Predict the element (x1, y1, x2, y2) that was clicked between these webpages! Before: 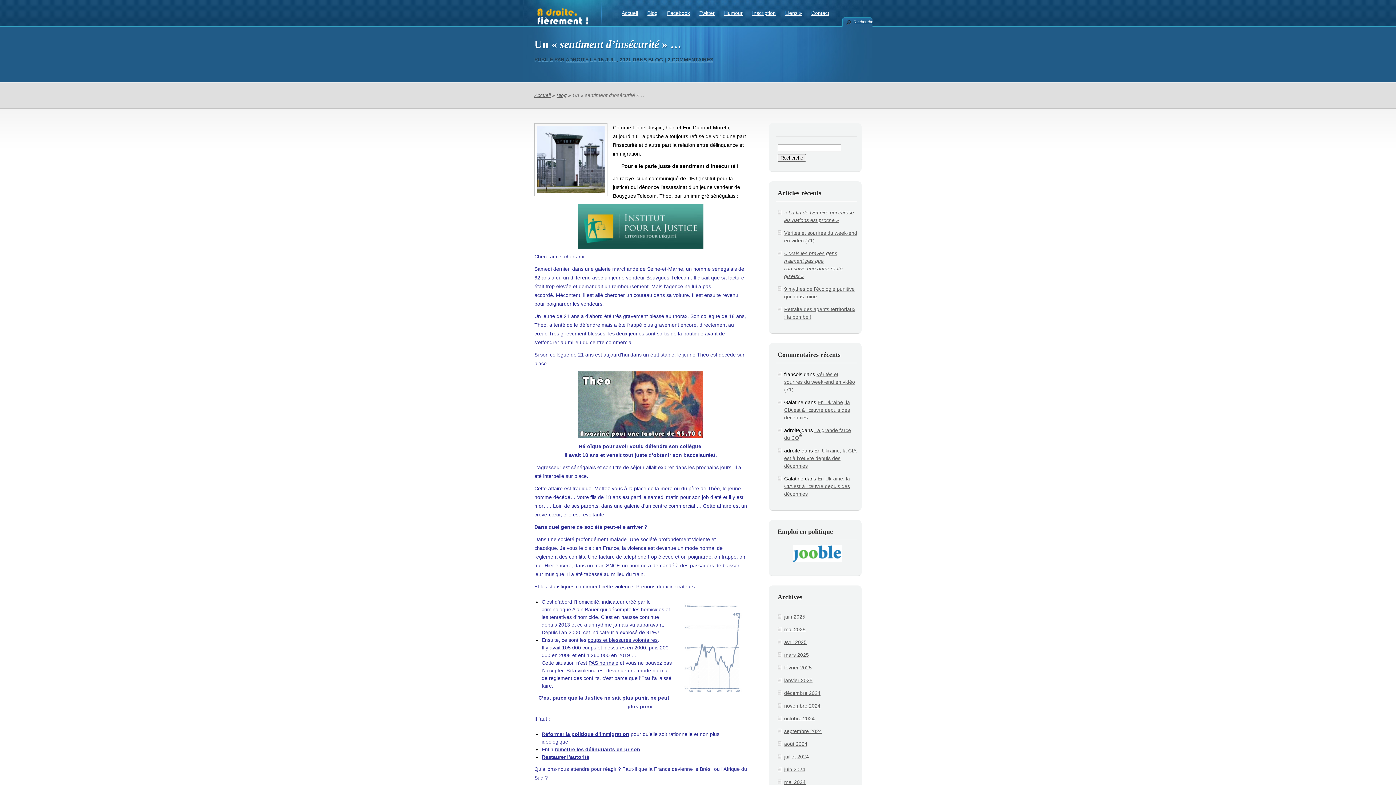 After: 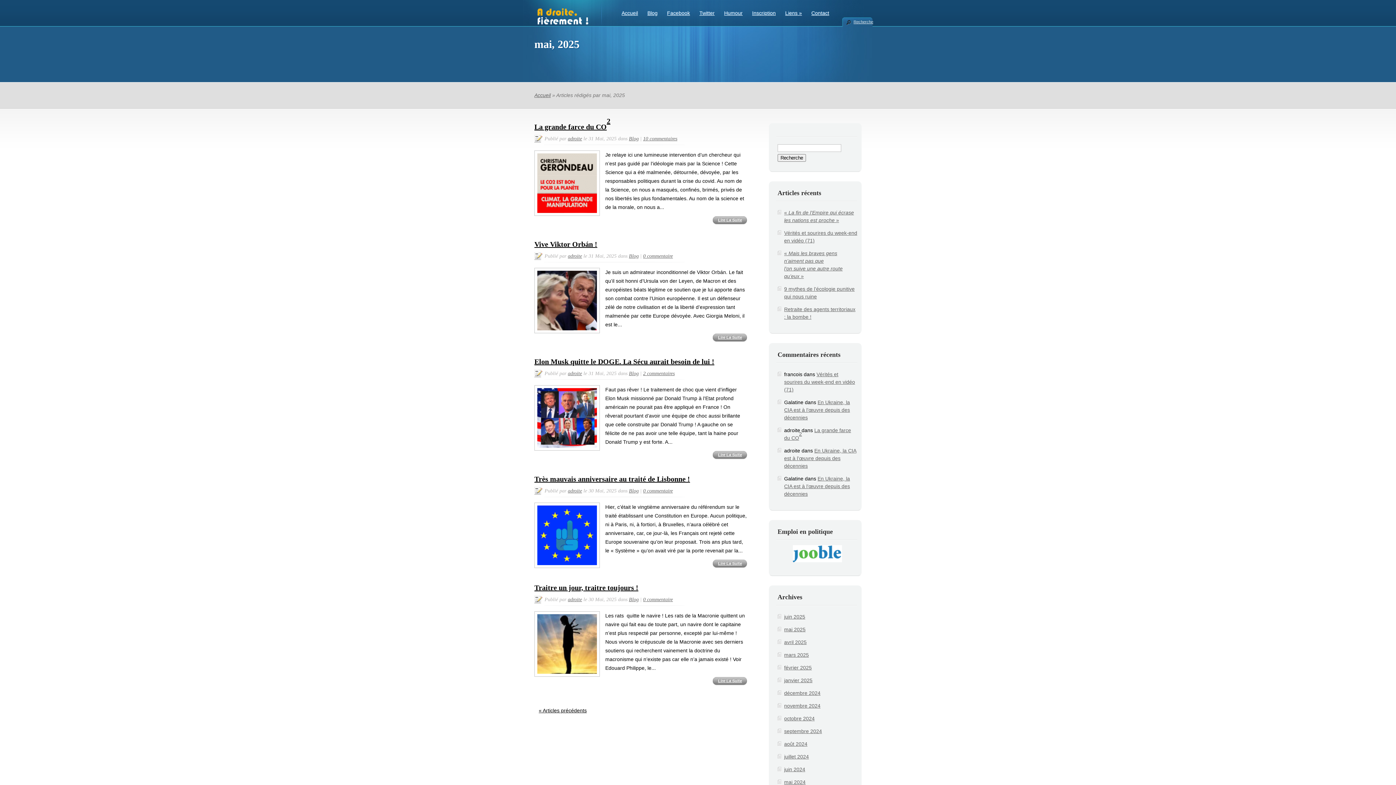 Action: bbox: (784, 627, 805, 632) label: mai 2025